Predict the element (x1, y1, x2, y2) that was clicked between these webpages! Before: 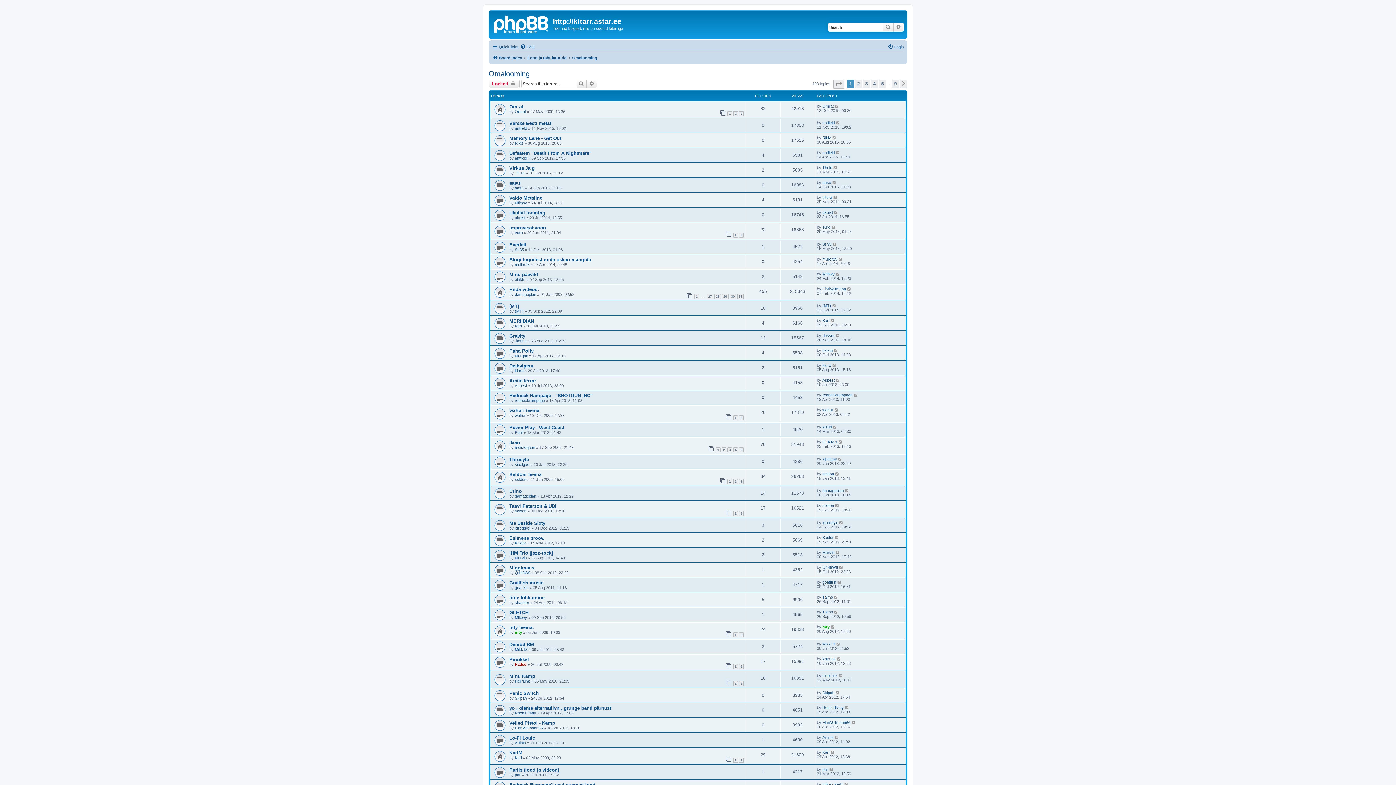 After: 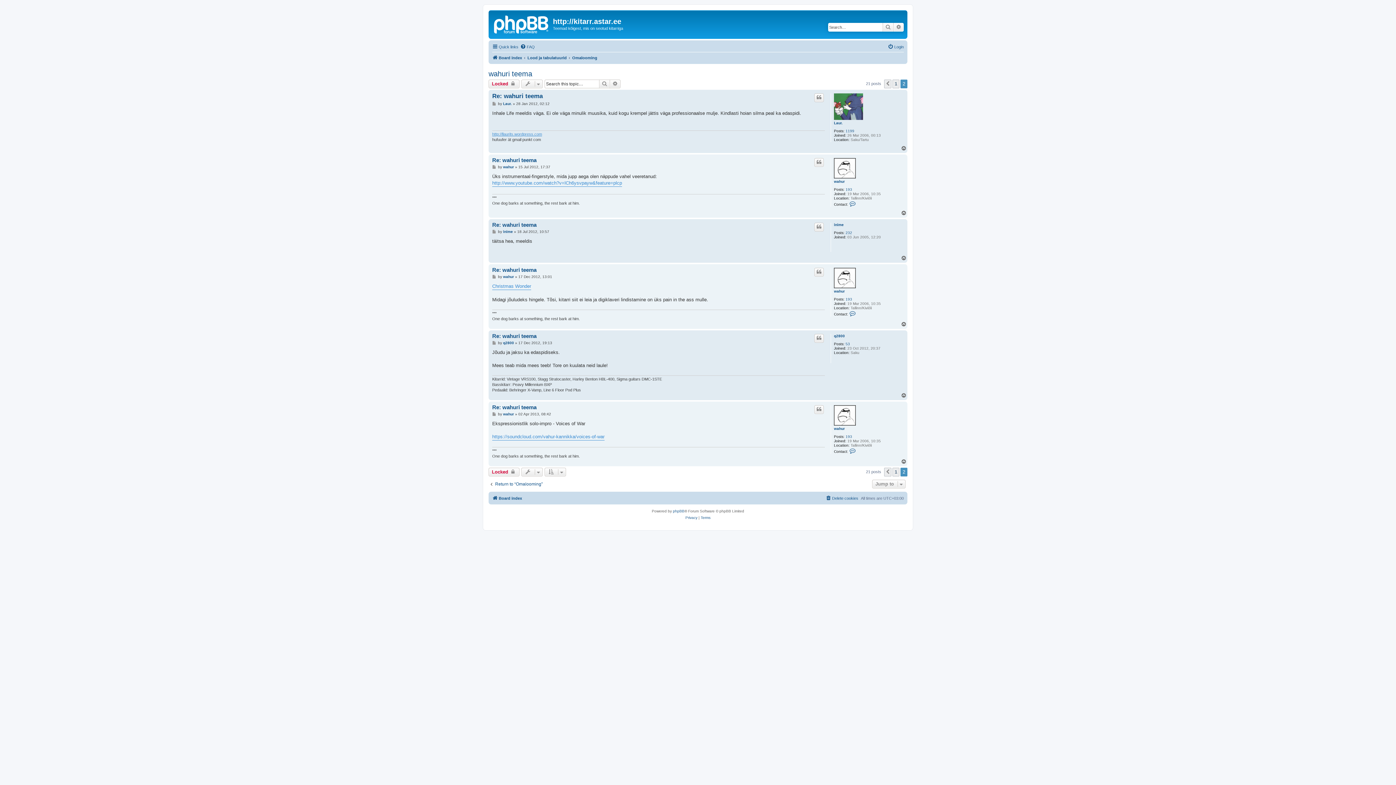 Action: bbox: (739, 415, 744, 420) label: 2